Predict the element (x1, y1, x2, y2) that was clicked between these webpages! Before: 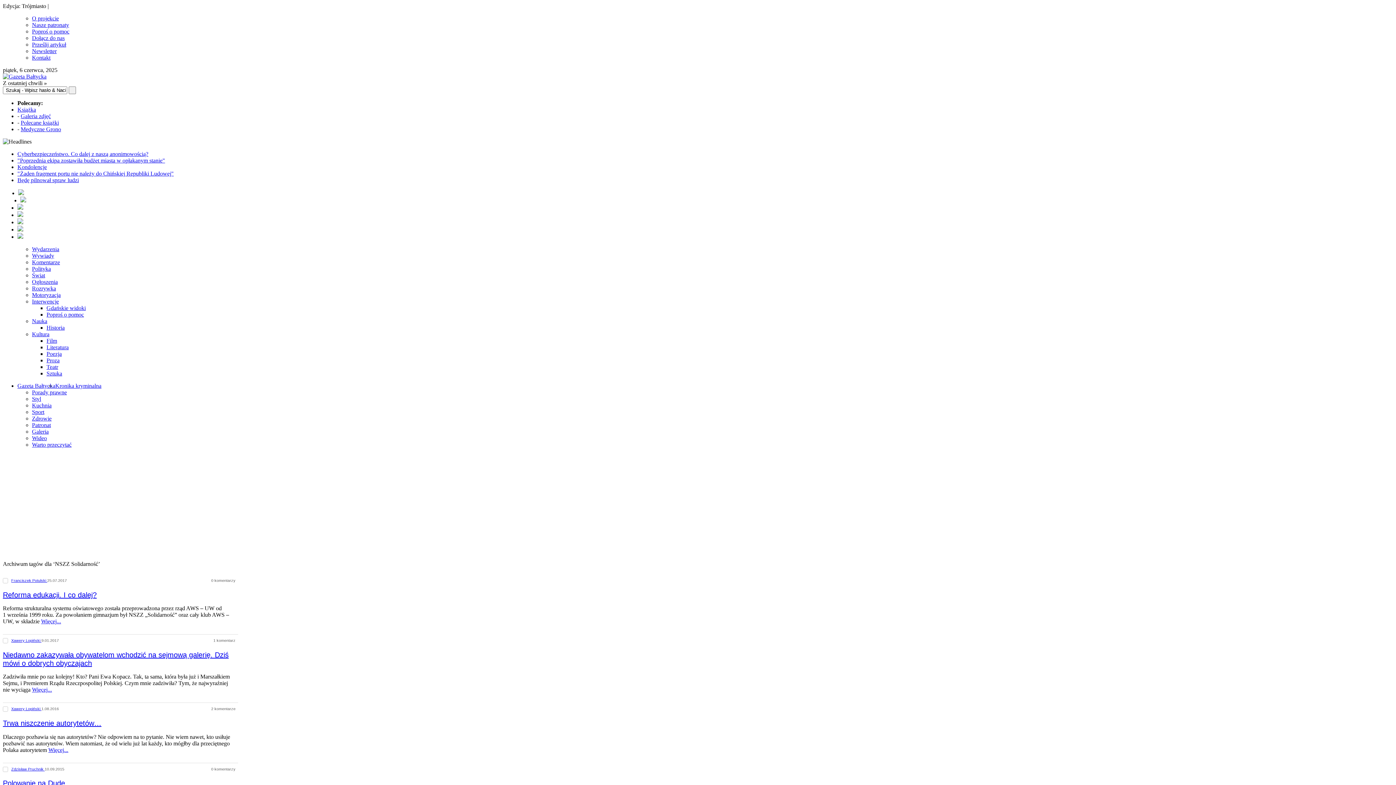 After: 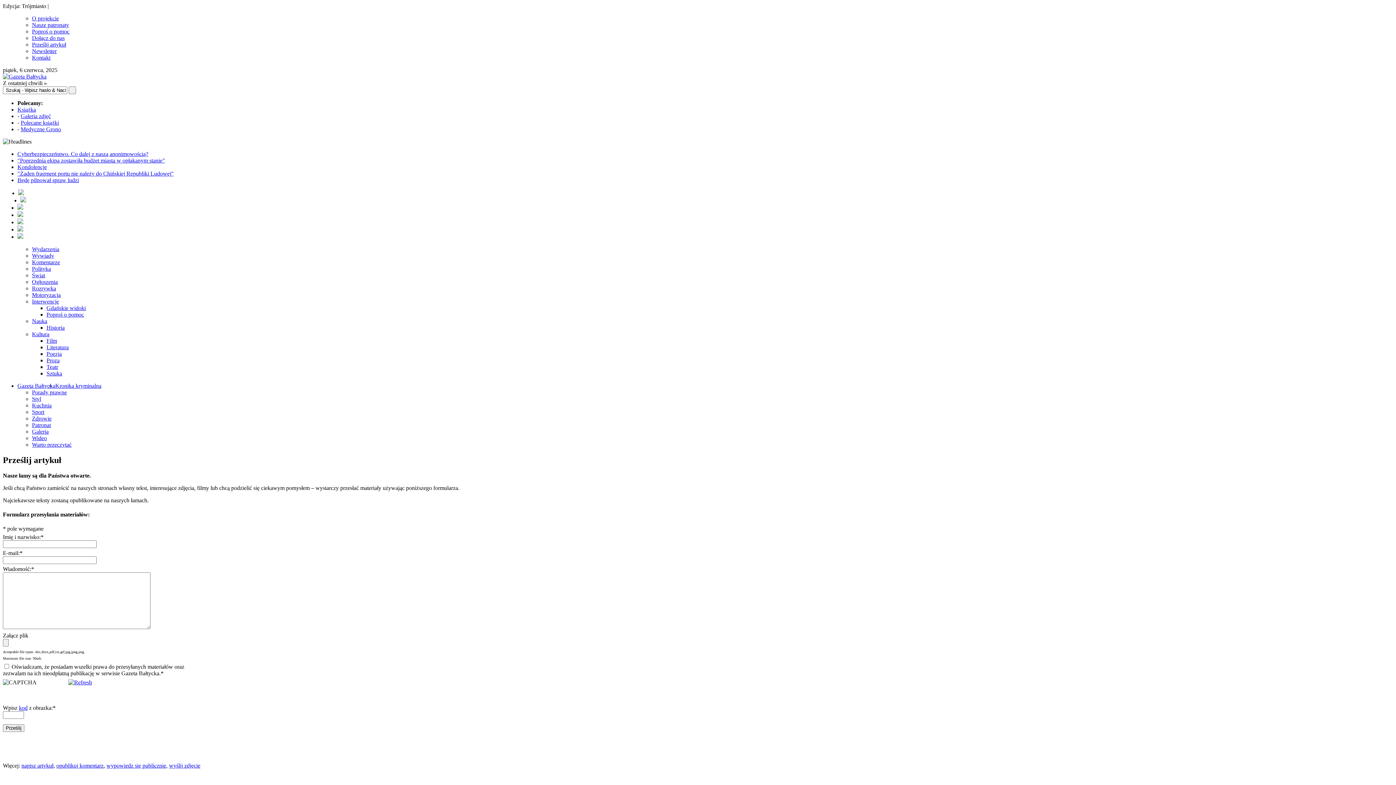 Action: label: Prześlij artykuł bbox: (32, 41, 66, 47)